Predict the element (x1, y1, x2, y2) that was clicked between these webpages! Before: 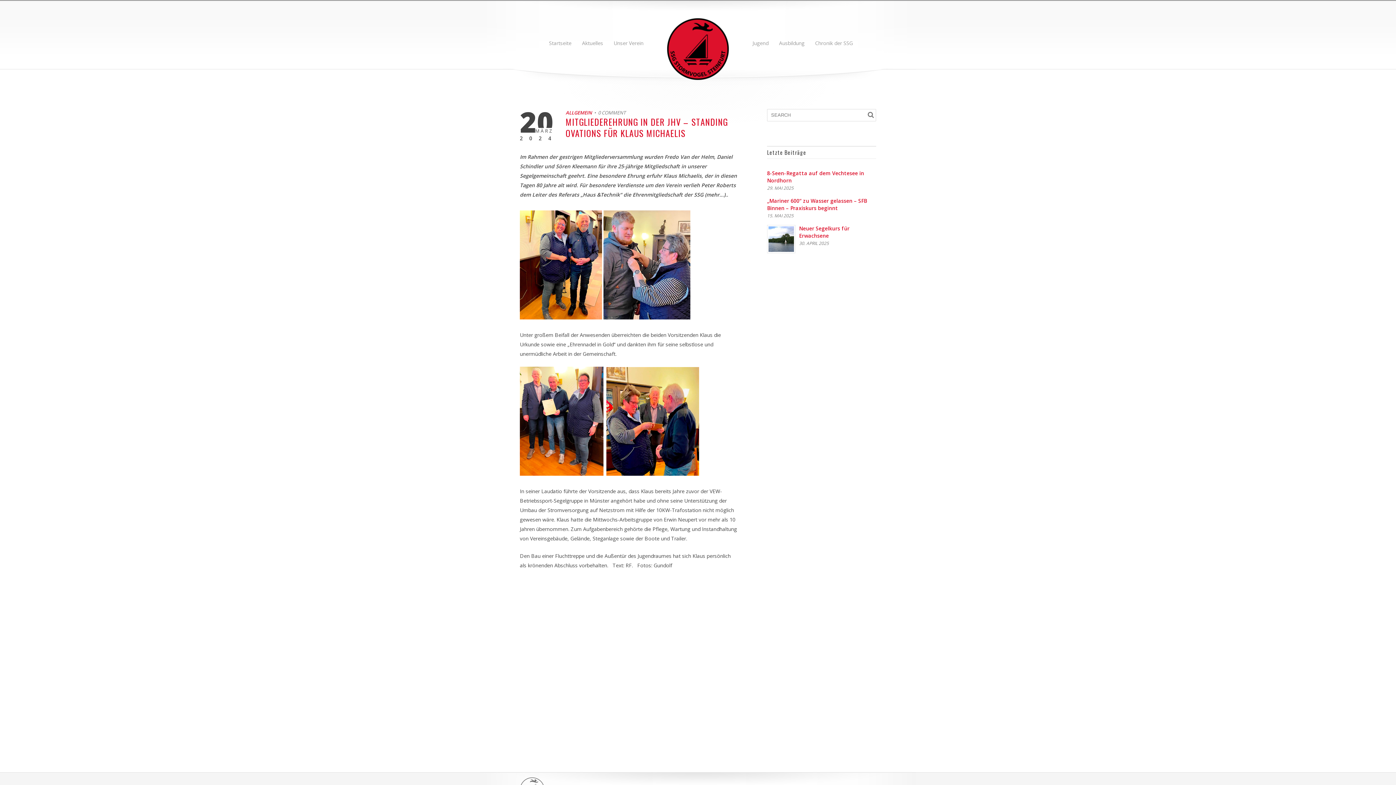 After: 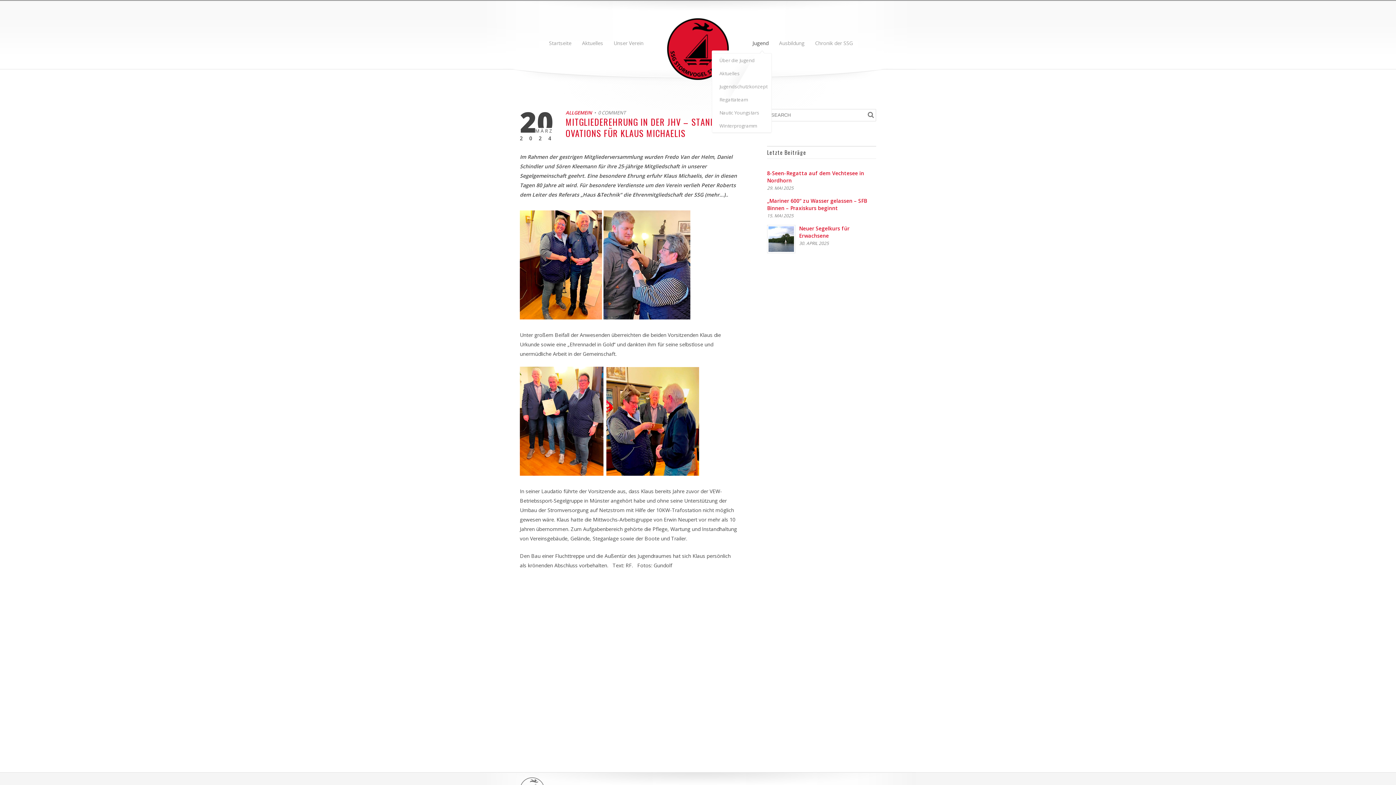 Action: bbox: (752, 38, 768, 51) label: Jugend